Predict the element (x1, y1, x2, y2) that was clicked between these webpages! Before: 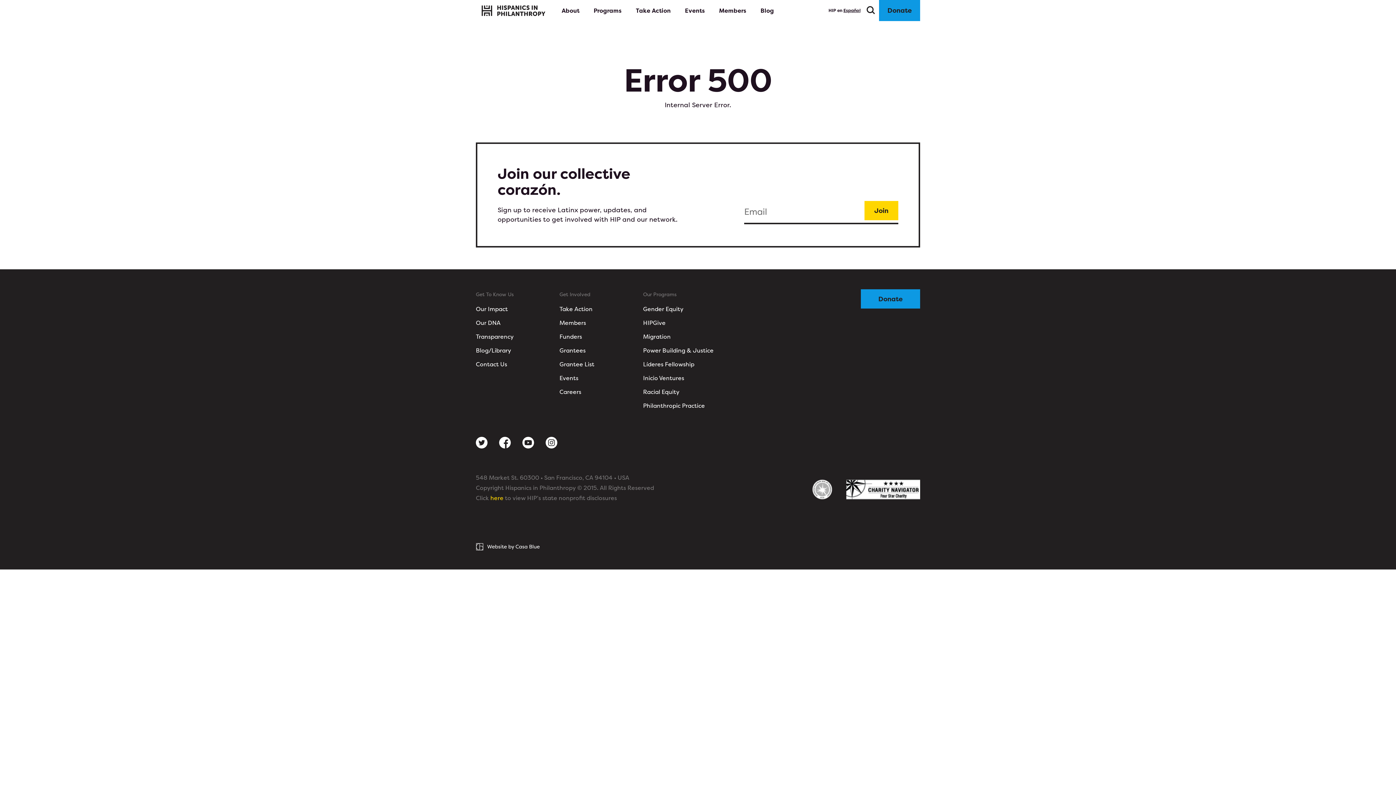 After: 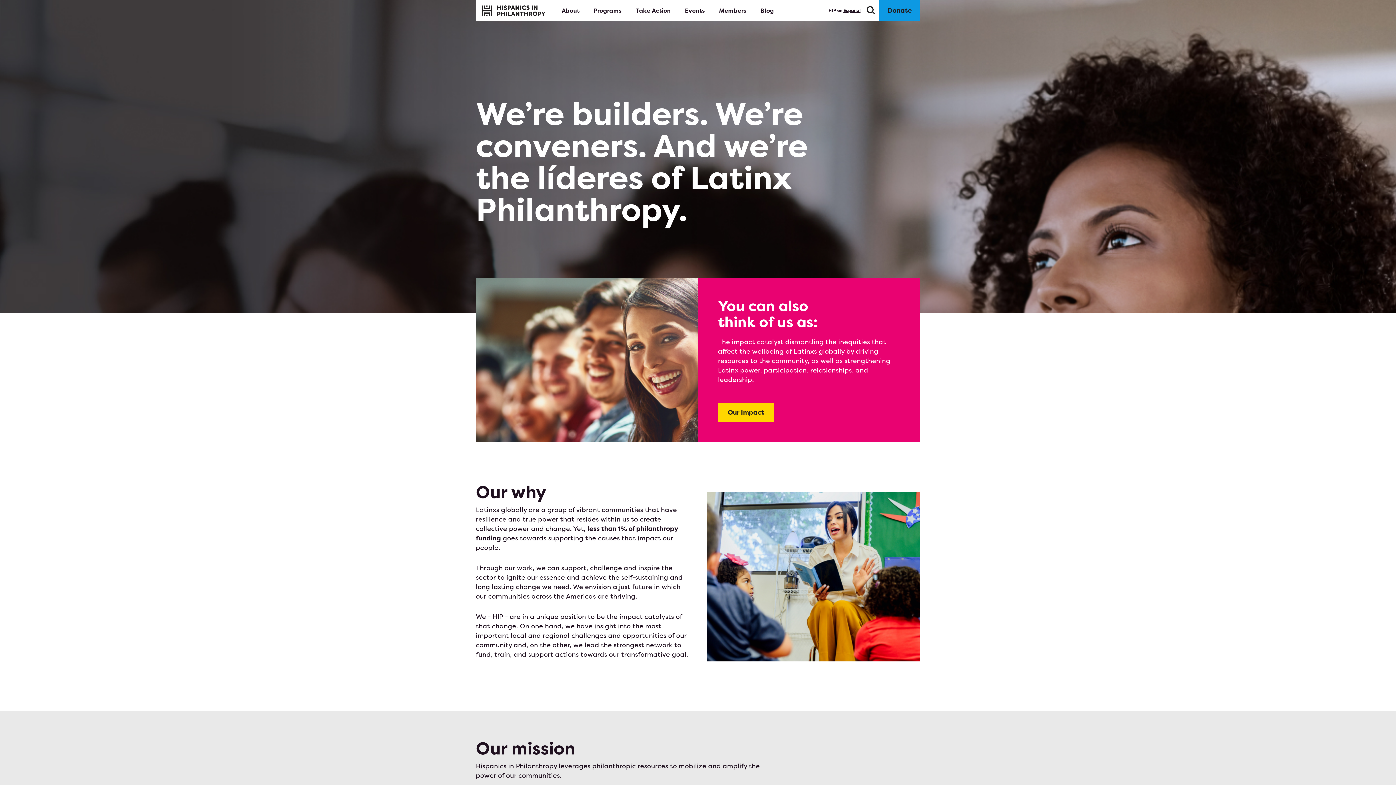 Action: bbox: (476, 318, 500, 327) label: Our DNA